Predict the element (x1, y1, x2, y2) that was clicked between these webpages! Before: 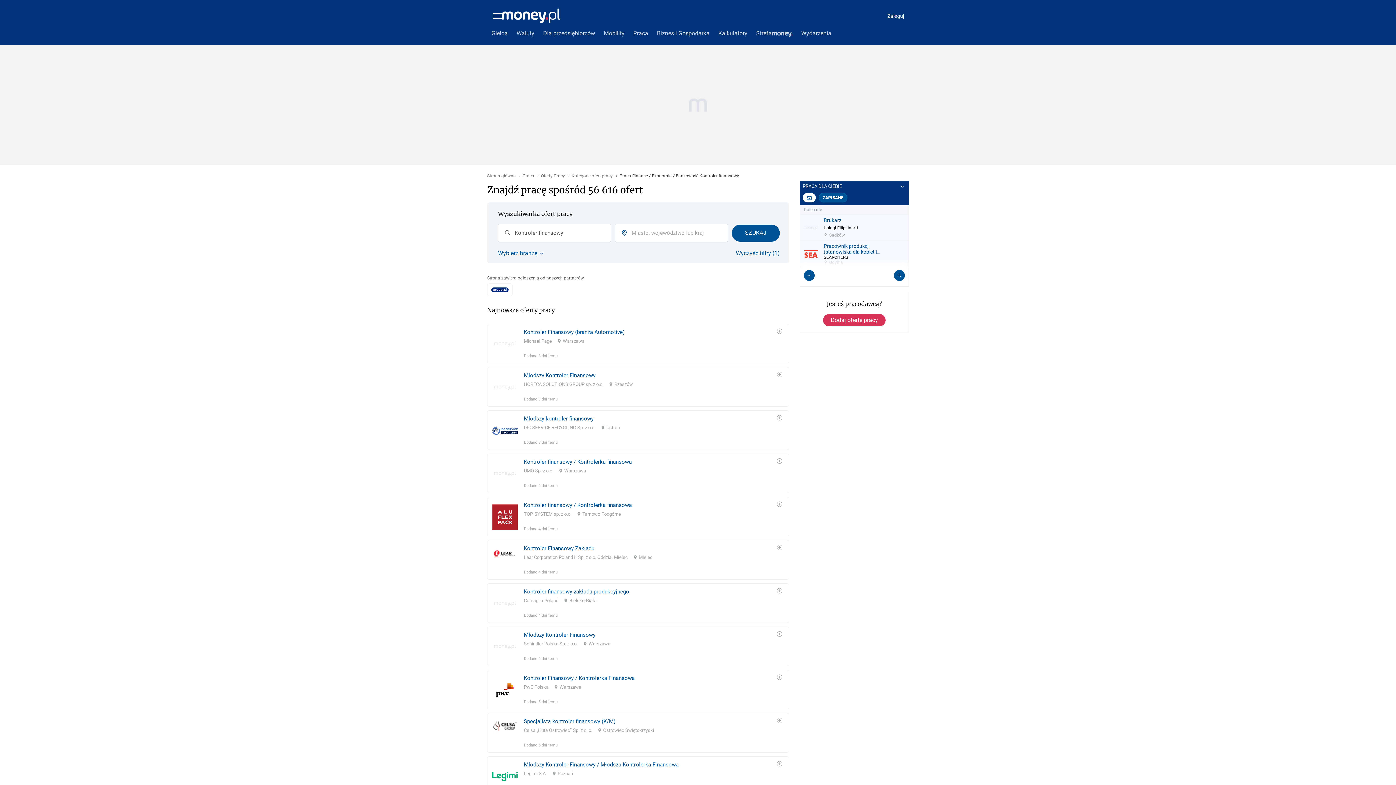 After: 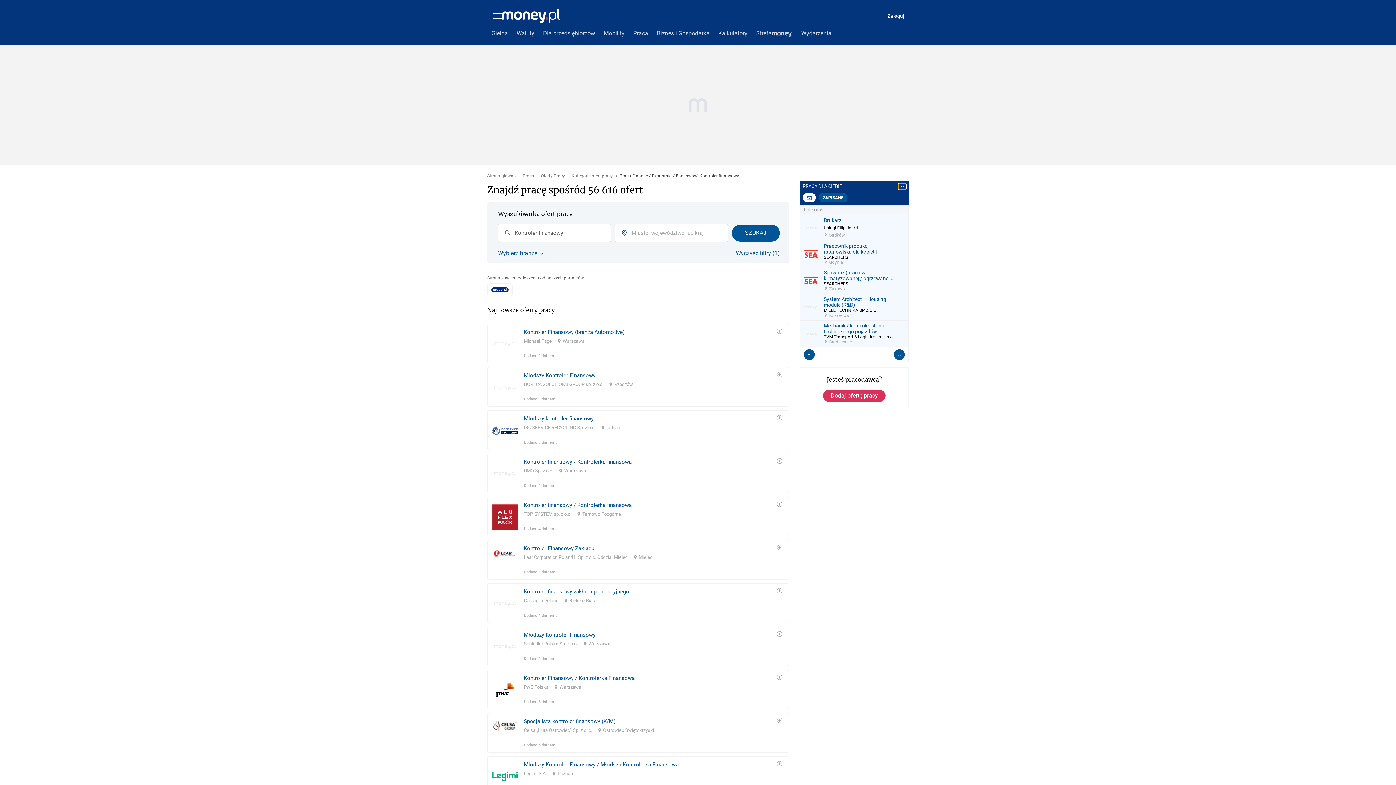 Action: bbox: (898, 183, 906, 189)